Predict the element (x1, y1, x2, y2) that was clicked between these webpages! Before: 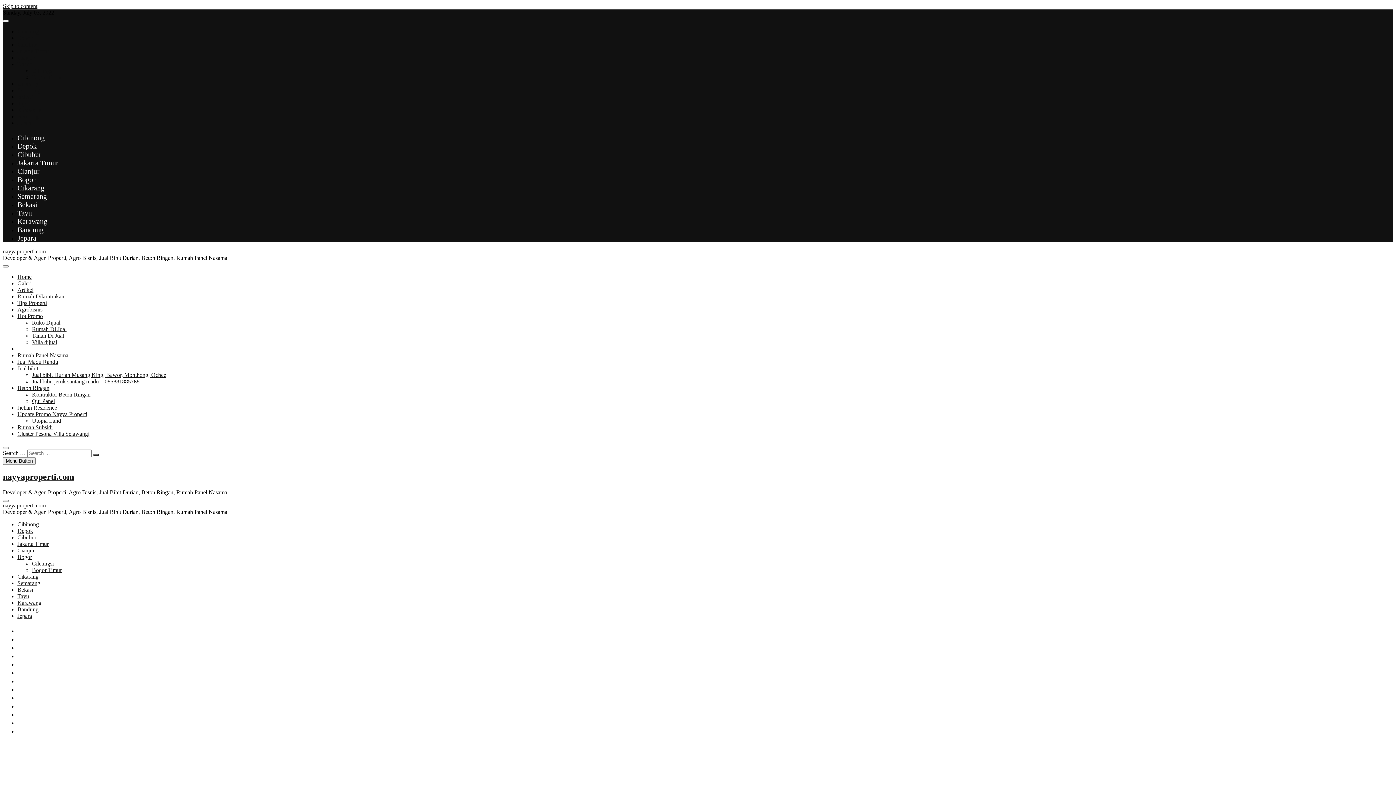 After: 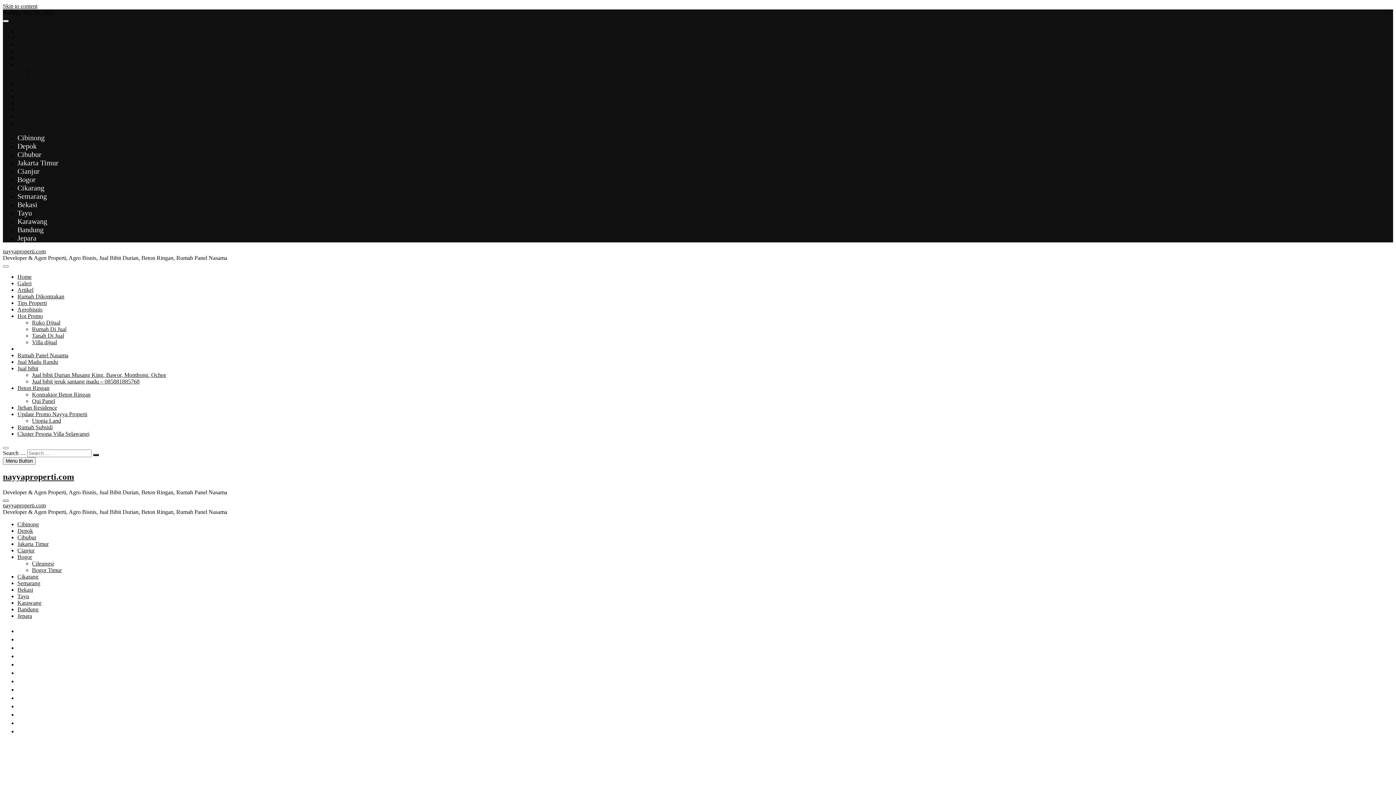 Action: bbox: (2, 499, 8, 502)